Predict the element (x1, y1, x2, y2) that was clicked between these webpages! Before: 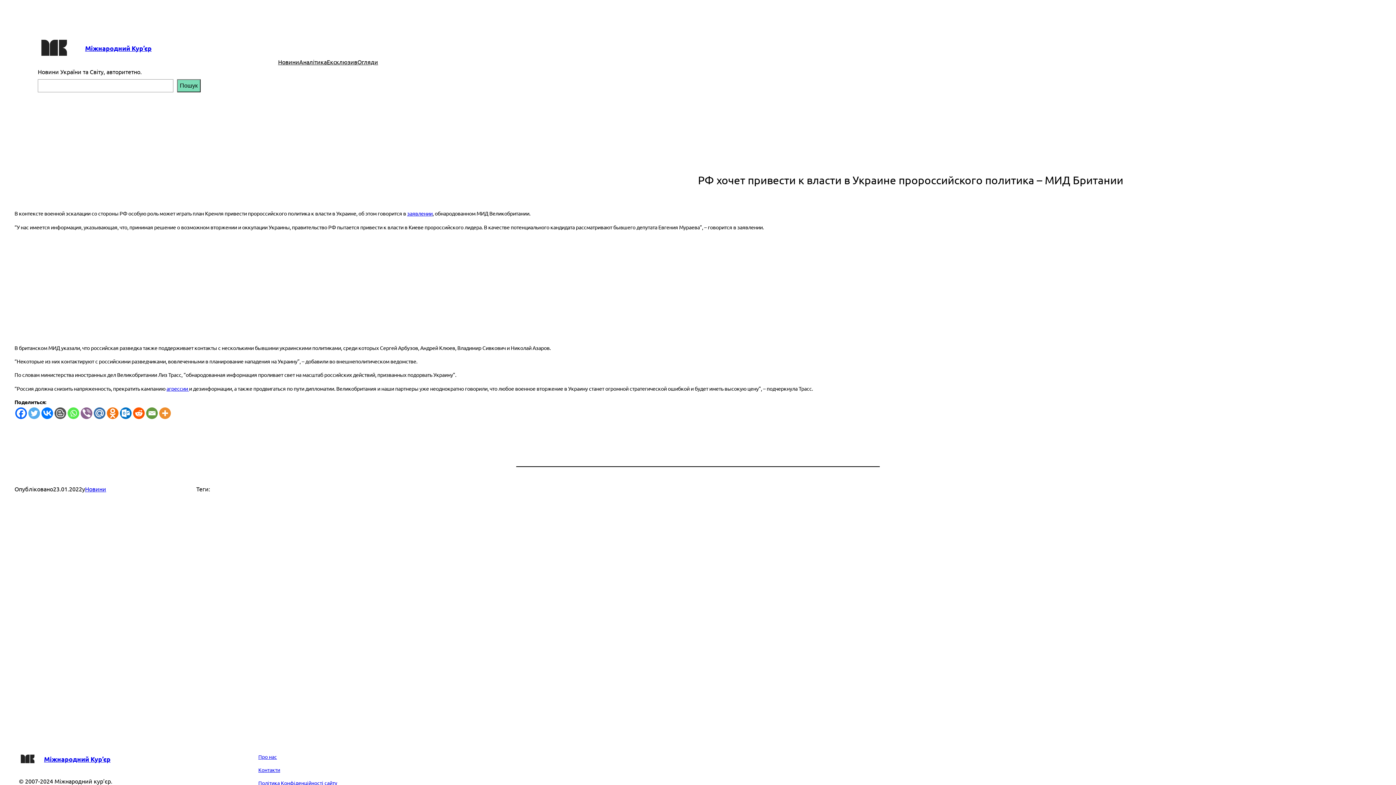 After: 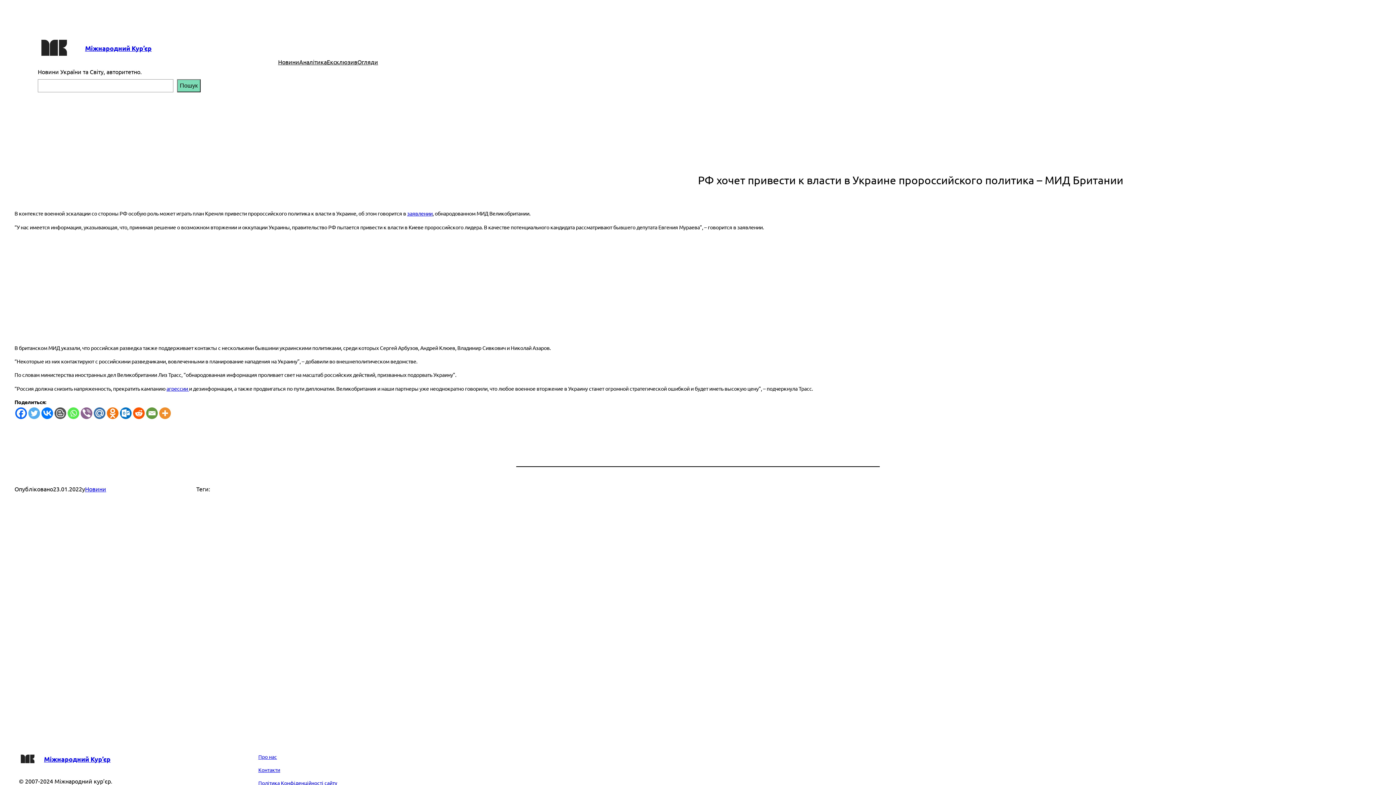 Action: bbox: (146, 407, 157, 419) label: Email